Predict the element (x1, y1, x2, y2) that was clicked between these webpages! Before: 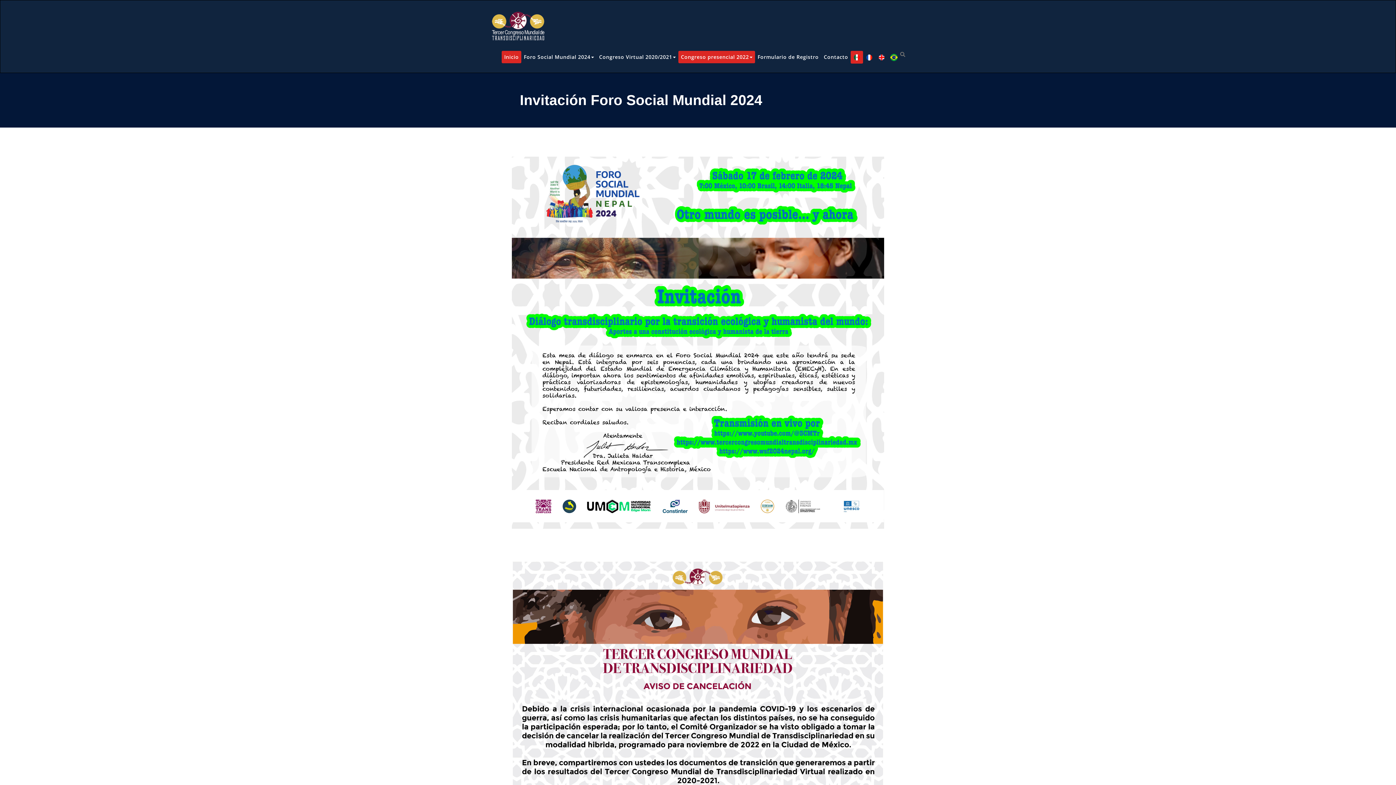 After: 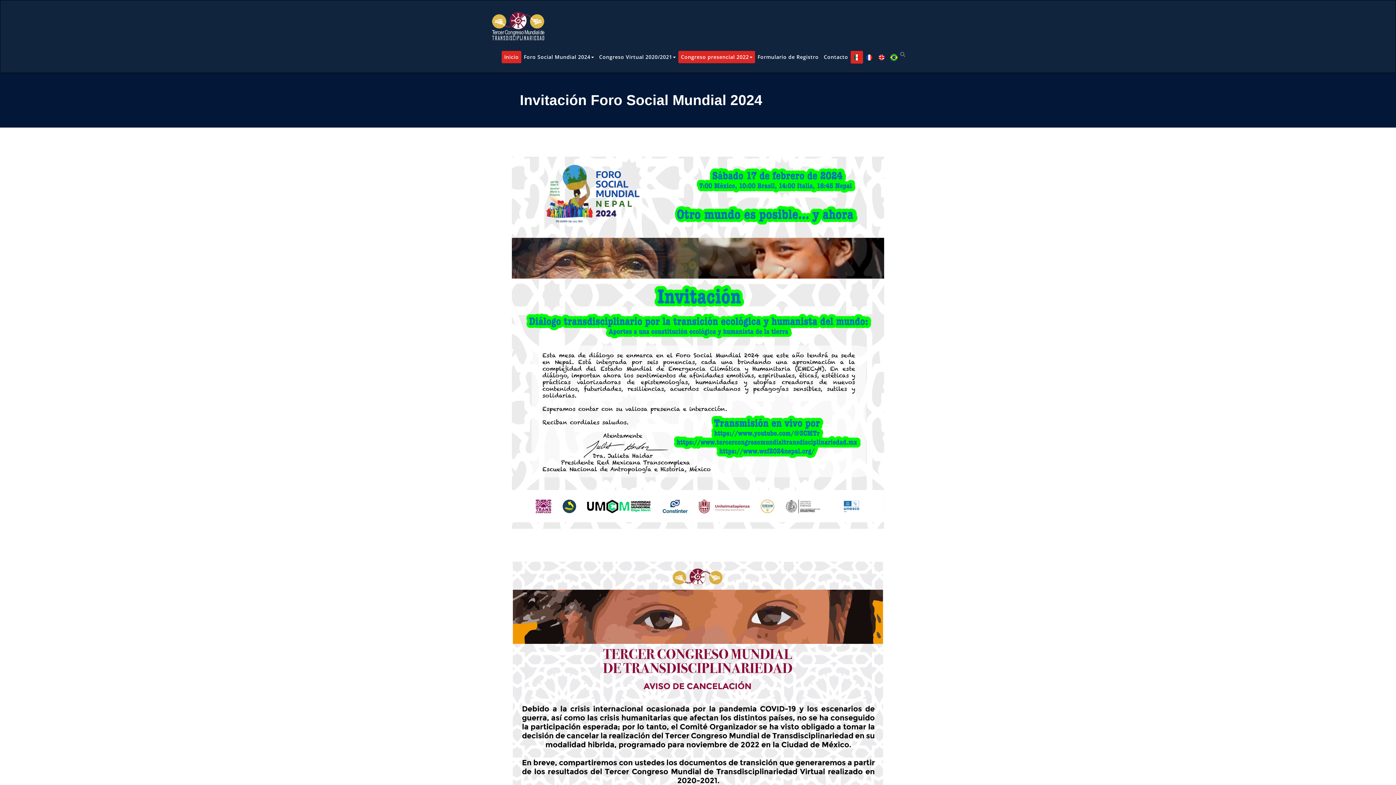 Action: bbox: (501, 50, 521, 63) label: Inicio